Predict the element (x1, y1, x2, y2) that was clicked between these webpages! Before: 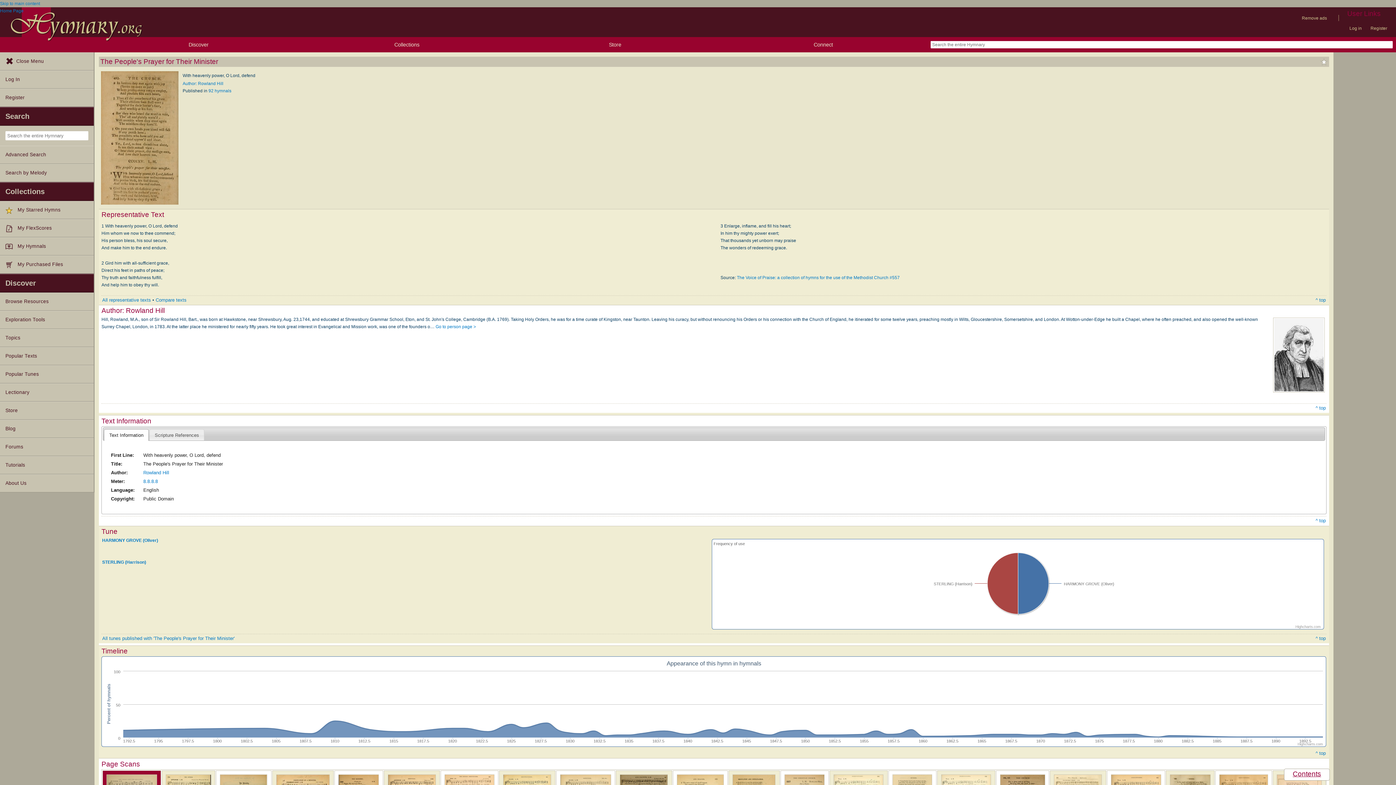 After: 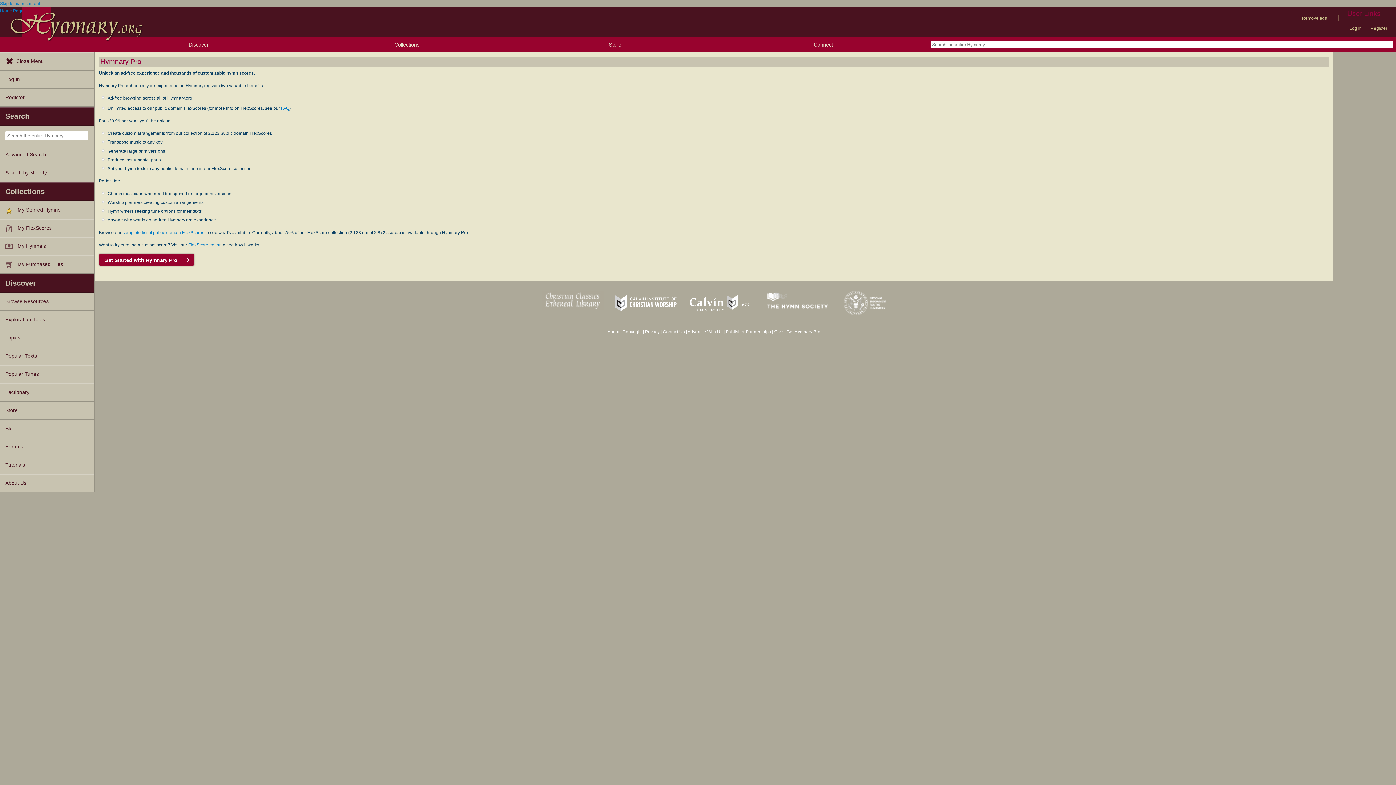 Action: label: Remove ads bbox: (1302, 14, 1327, 21)